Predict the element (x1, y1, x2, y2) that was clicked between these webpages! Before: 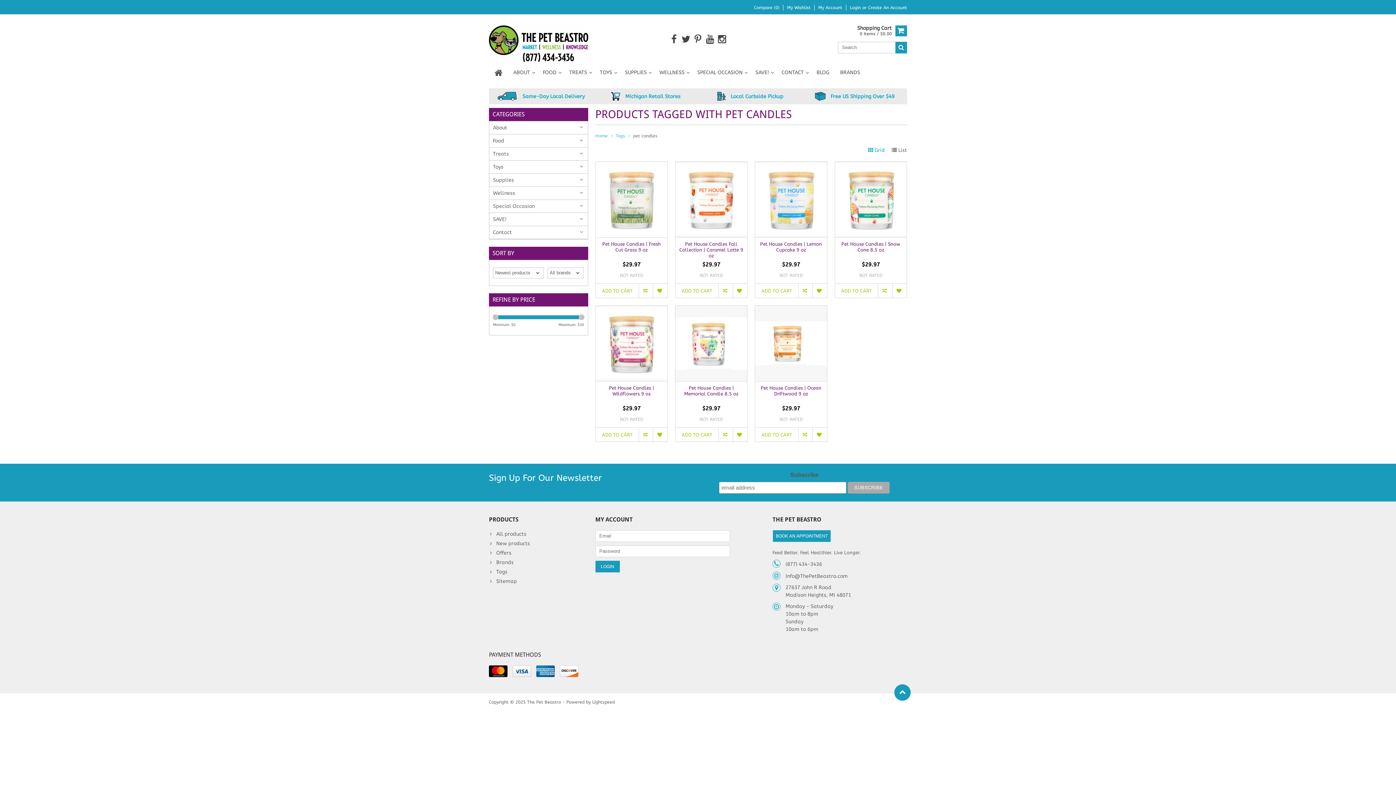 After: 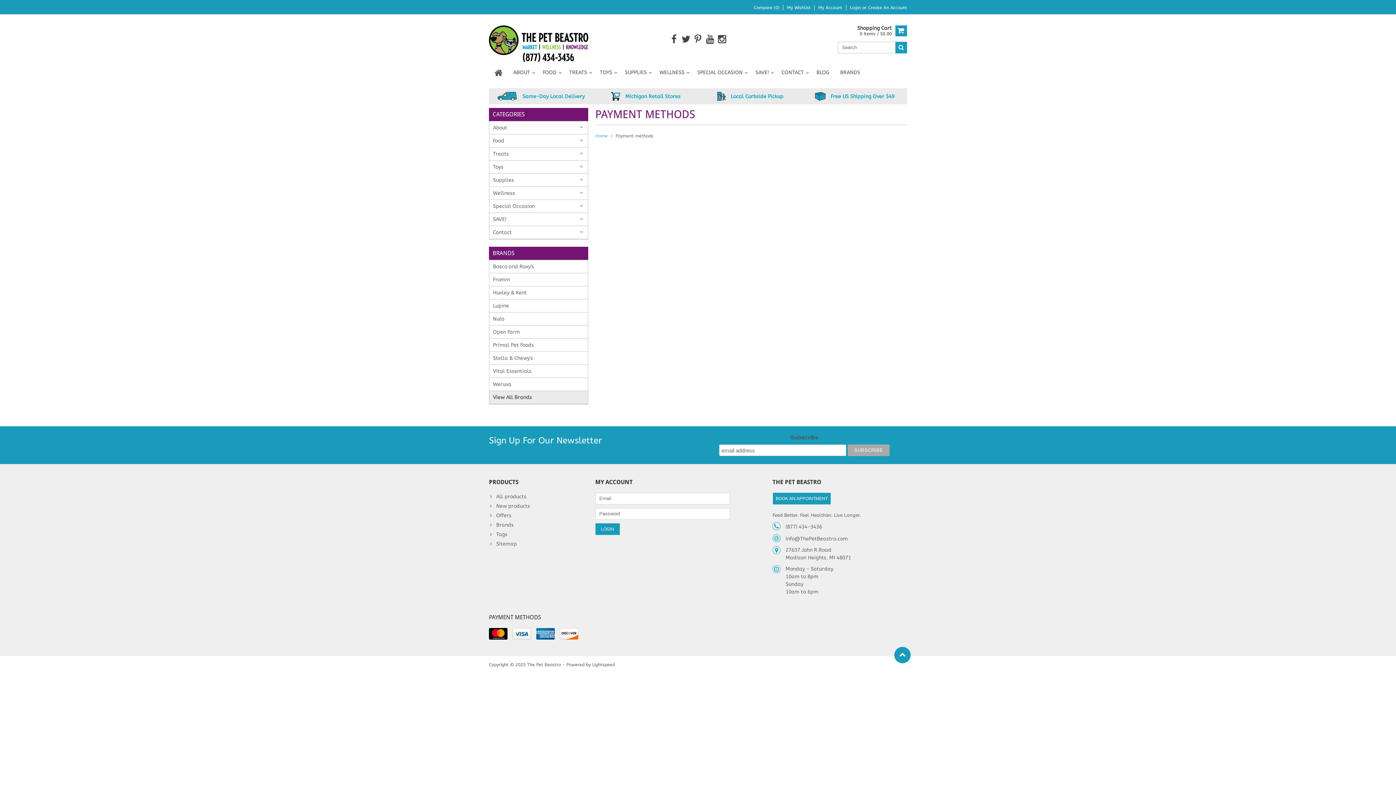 Action: bbox: (560, 665, 578, 677)